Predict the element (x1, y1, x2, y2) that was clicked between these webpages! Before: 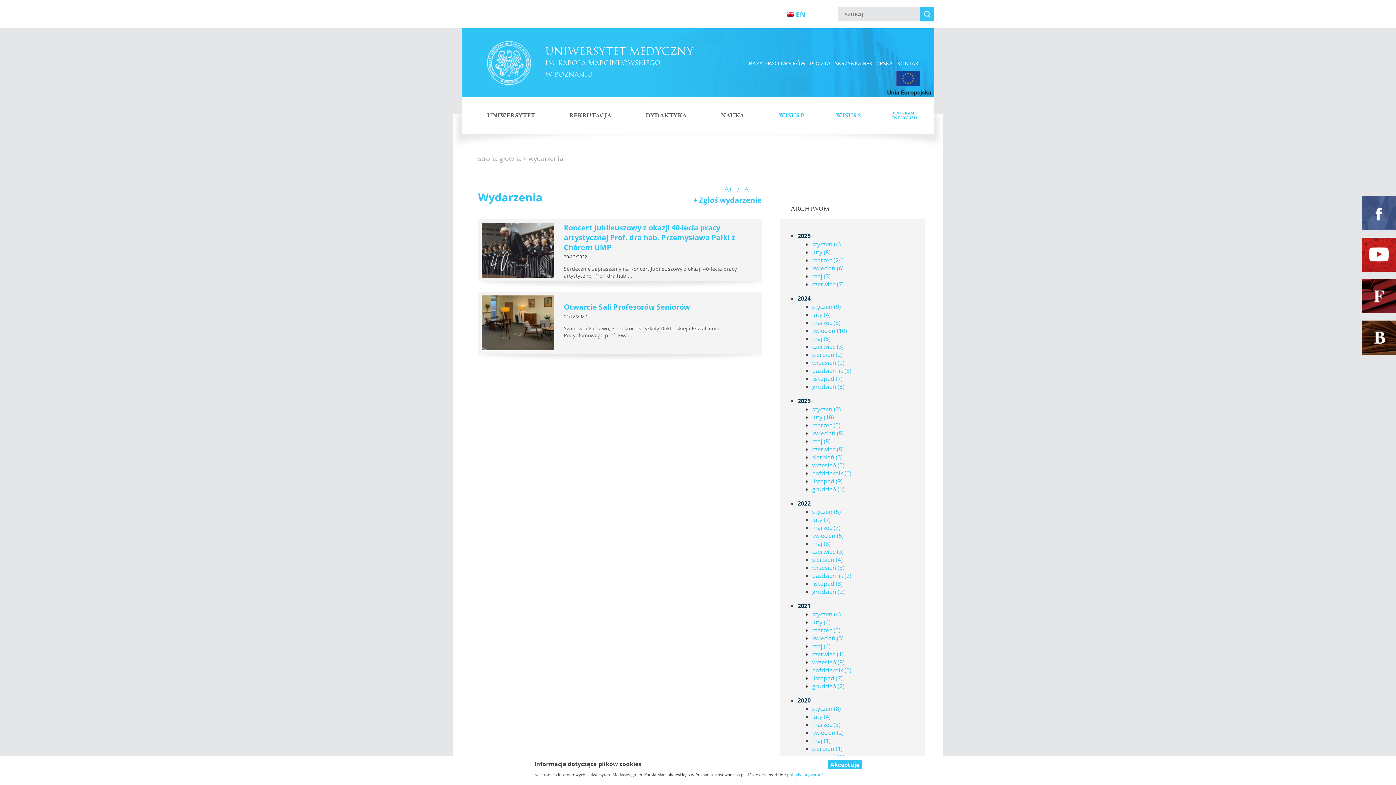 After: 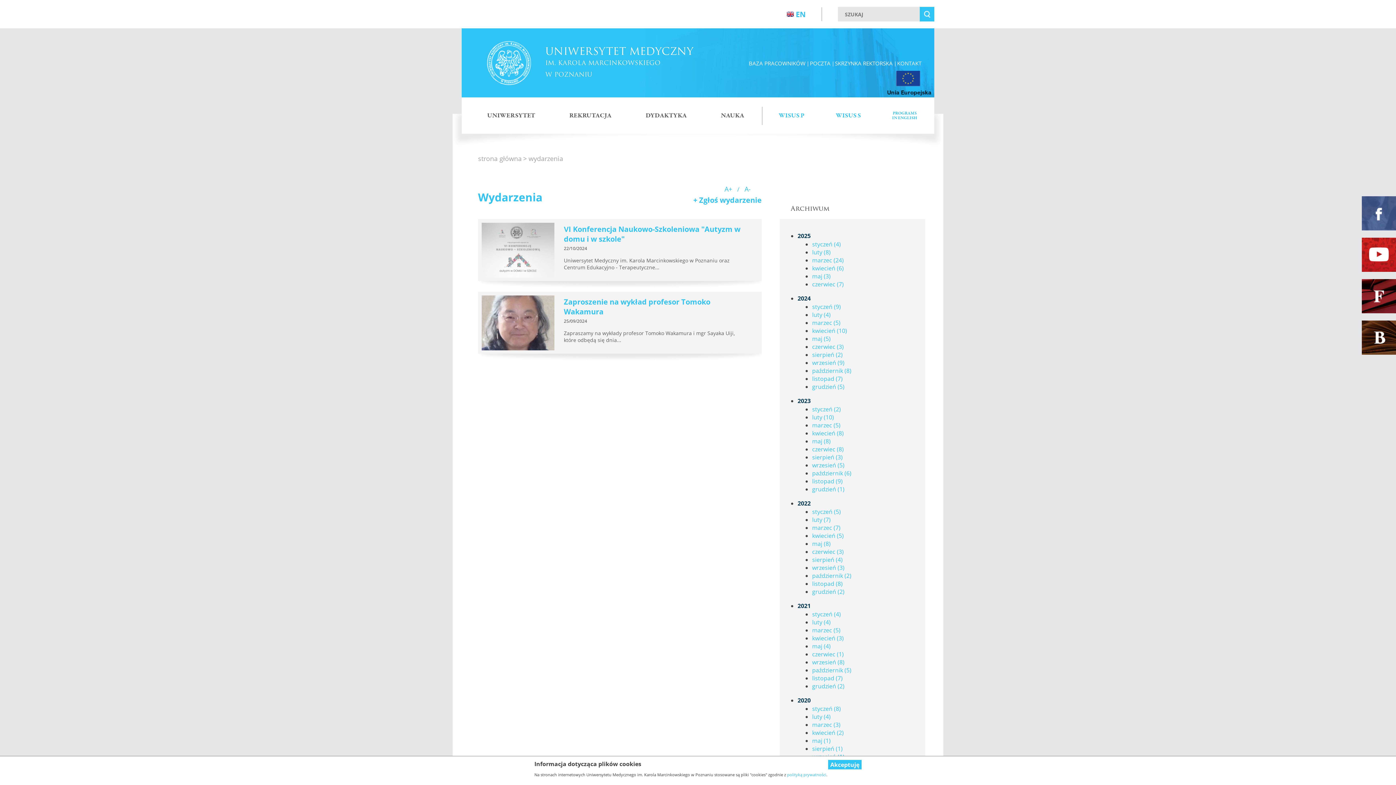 Action: bbox: (812, 350, 842, 358) label: sierpień (2)